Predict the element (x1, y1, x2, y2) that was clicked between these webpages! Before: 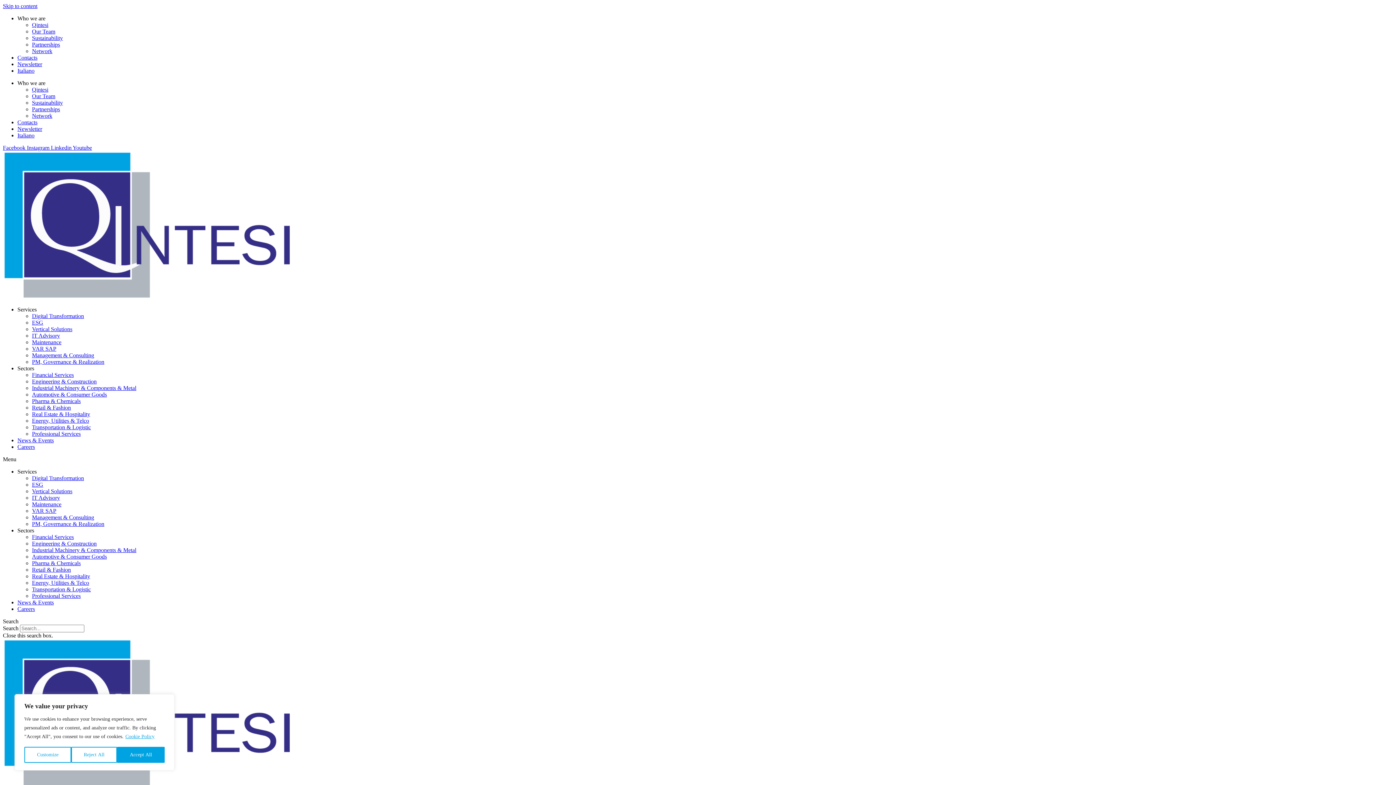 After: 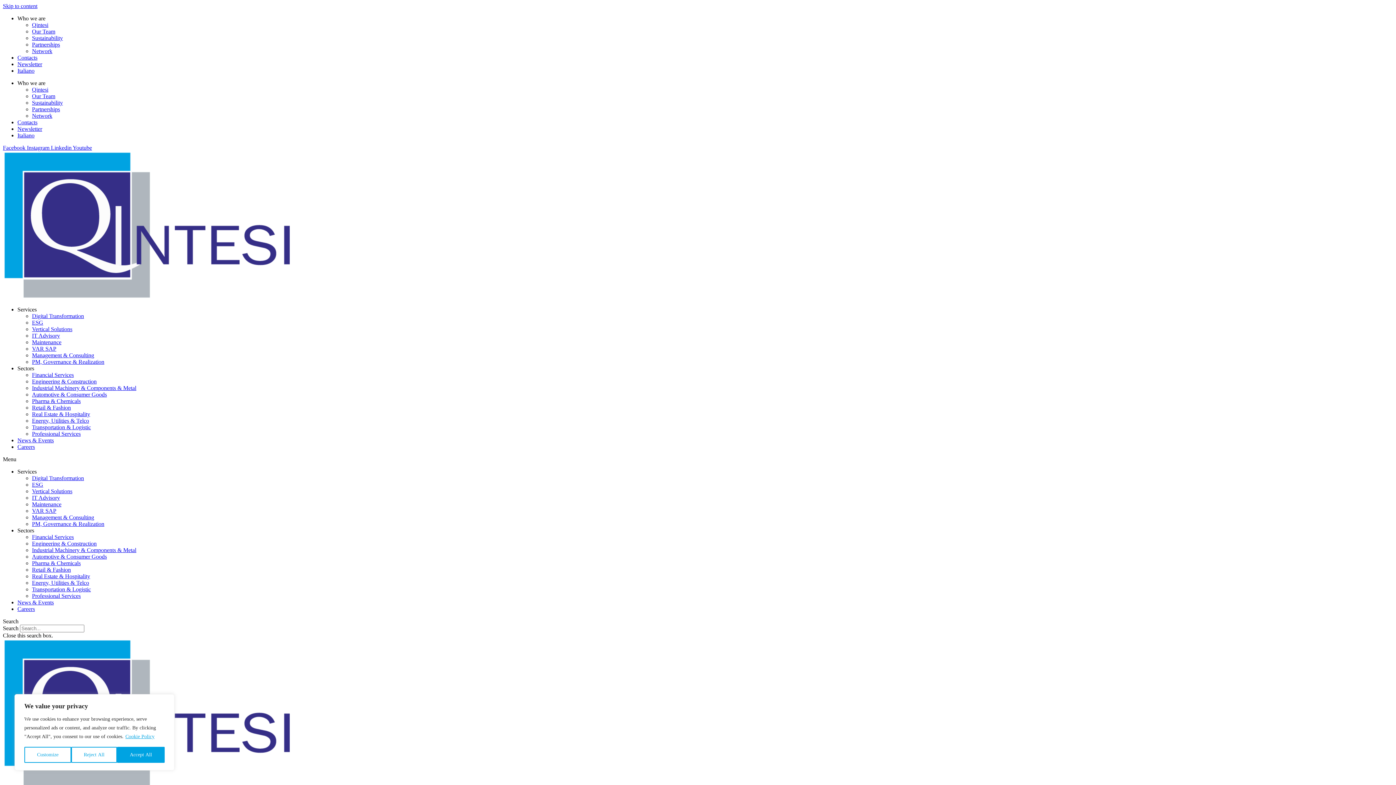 Action: label: Our Team bbox: (32, 93, 55, 99)